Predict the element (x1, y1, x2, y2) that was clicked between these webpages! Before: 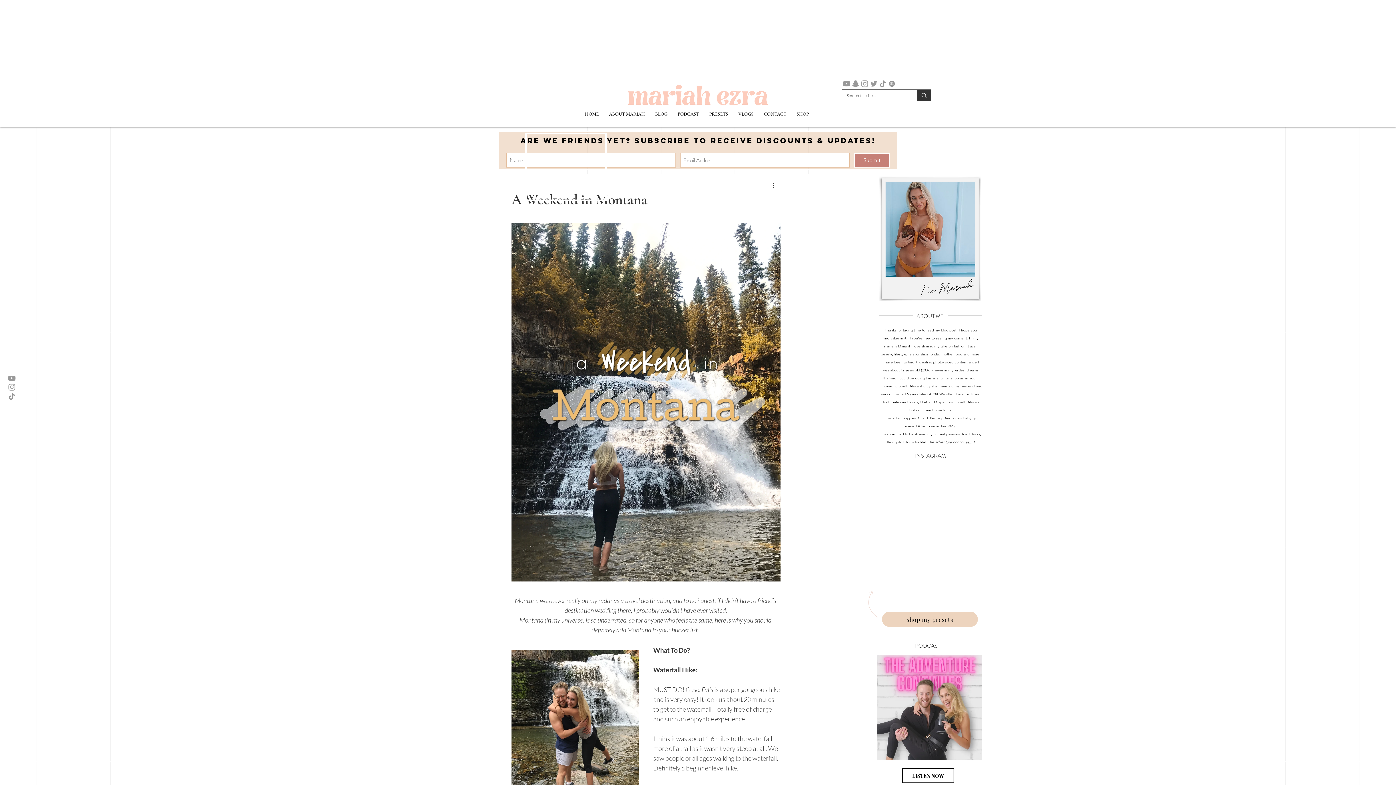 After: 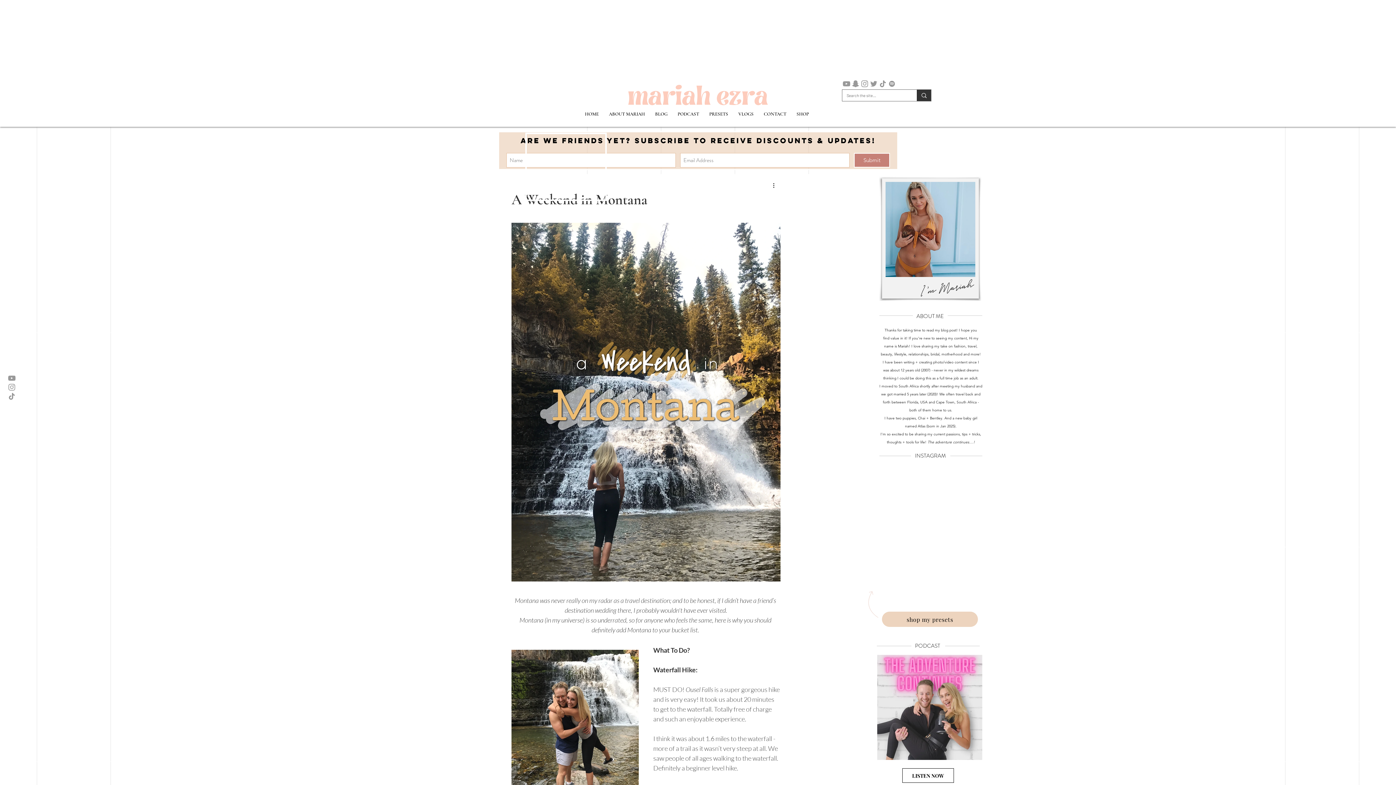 Action: bbox: (7, 382, 16, 391) label: Grey Instagram Icon